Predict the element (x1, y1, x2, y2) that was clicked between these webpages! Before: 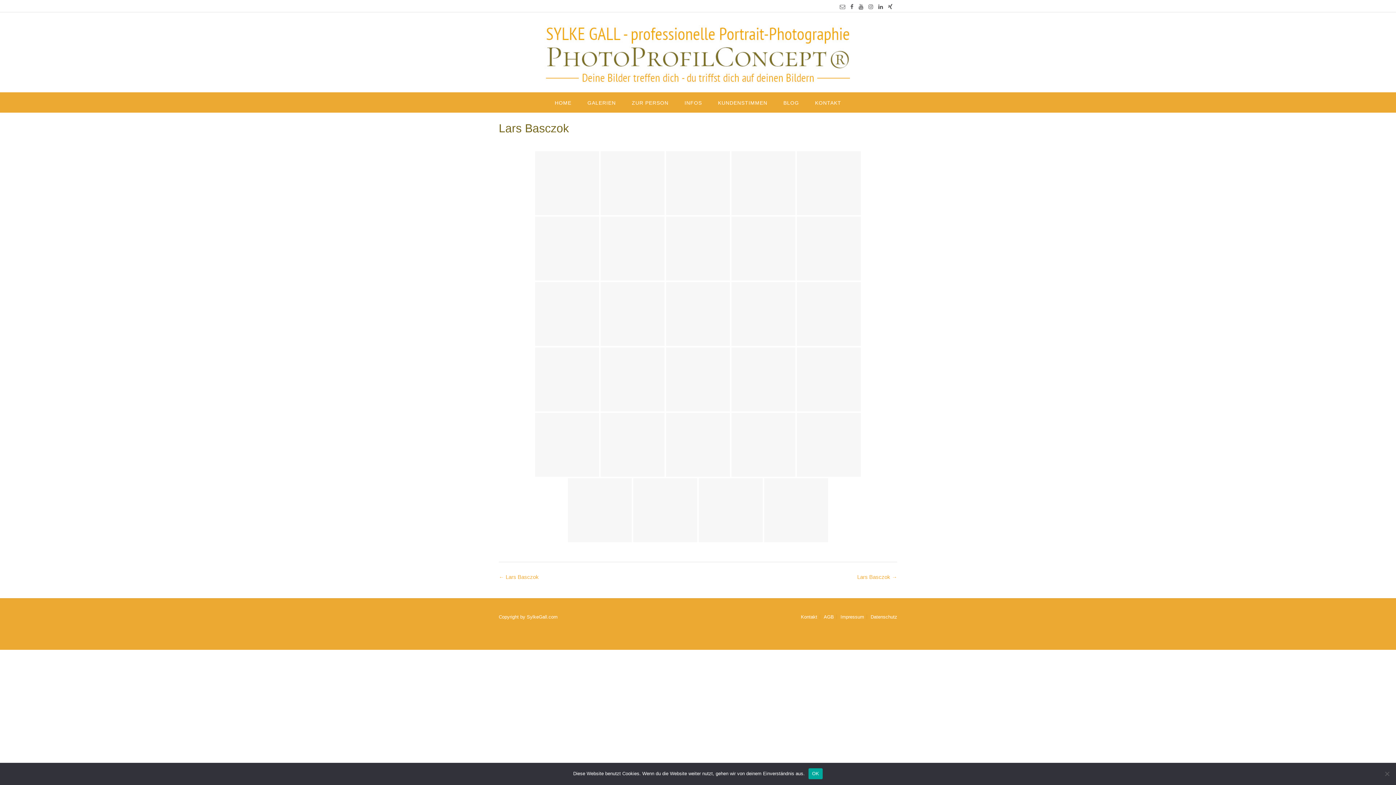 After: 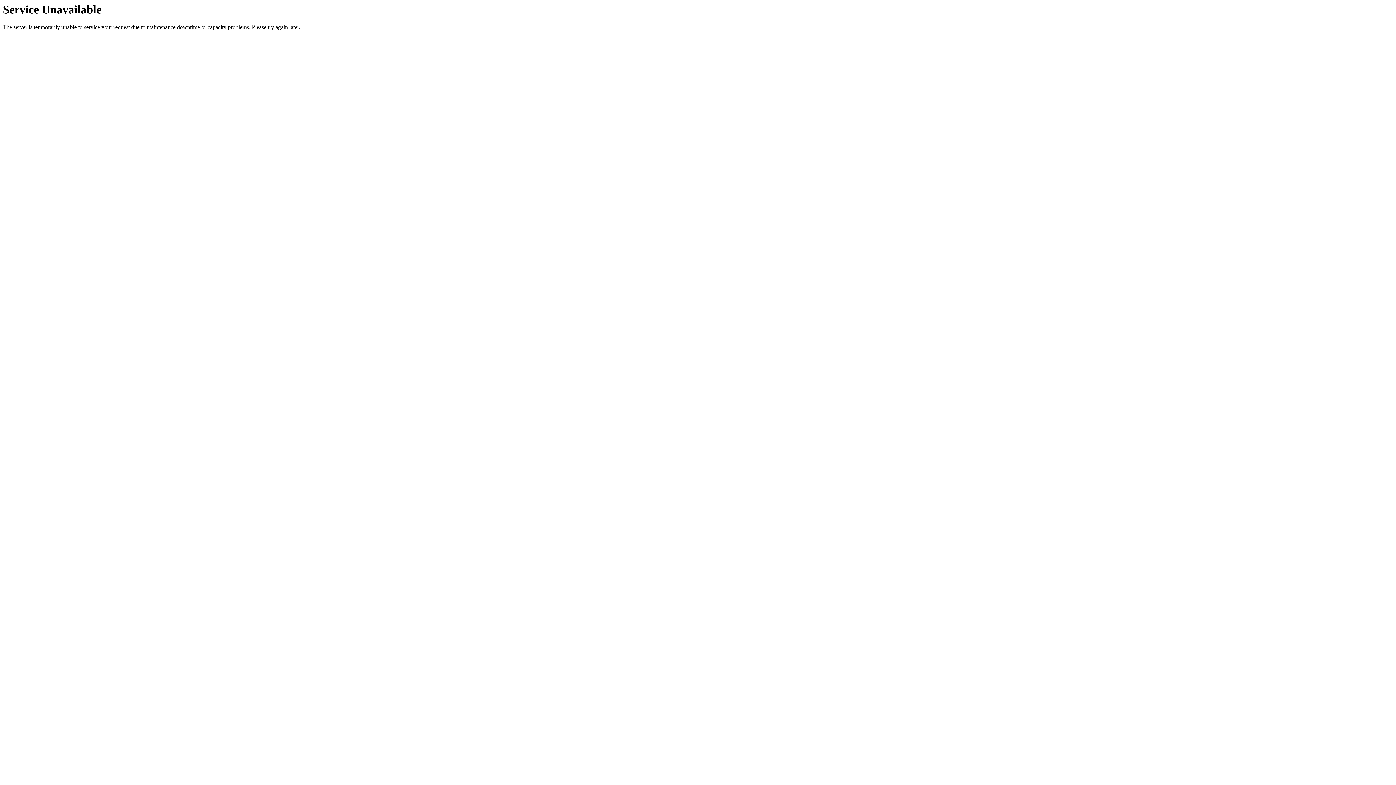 Action: bbox: (798, 614, 820, 619) label: Kontakt